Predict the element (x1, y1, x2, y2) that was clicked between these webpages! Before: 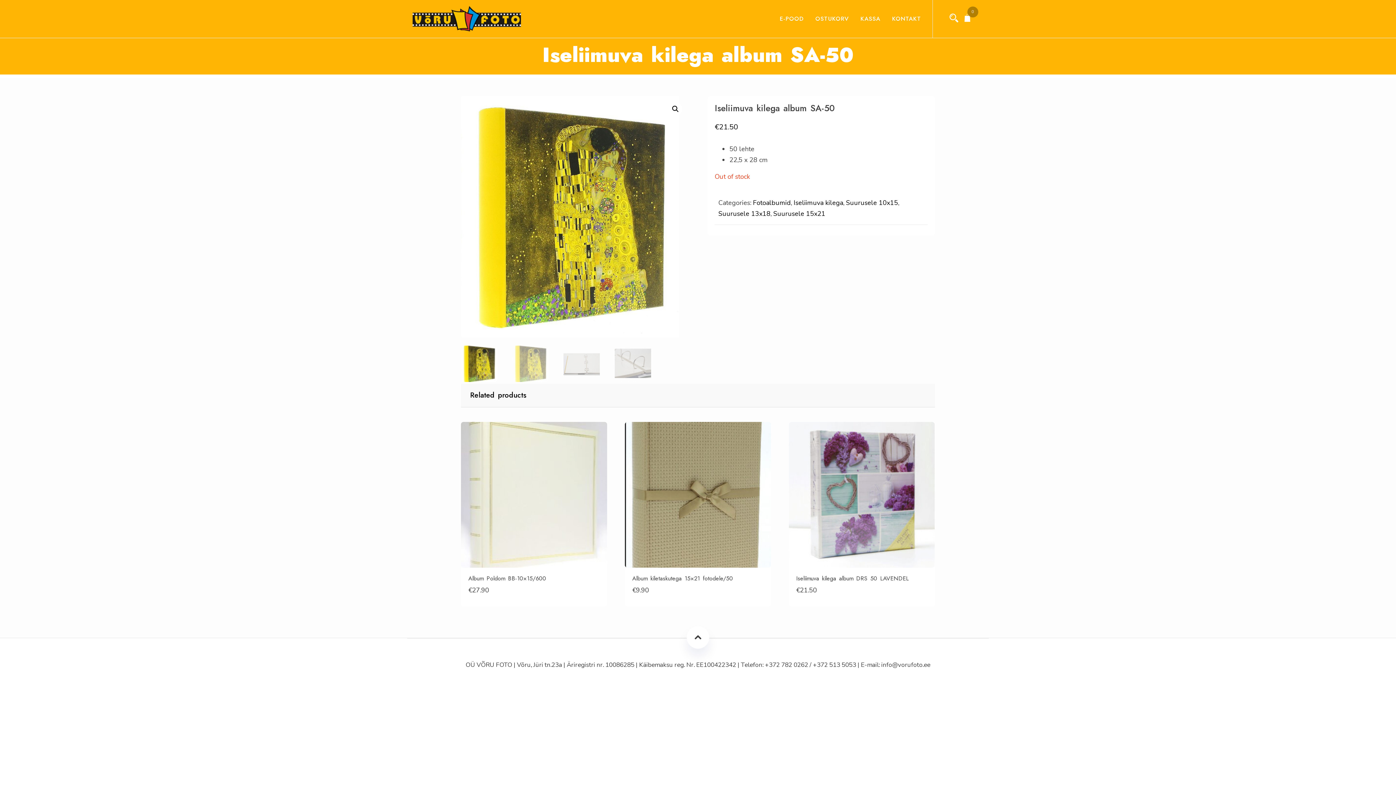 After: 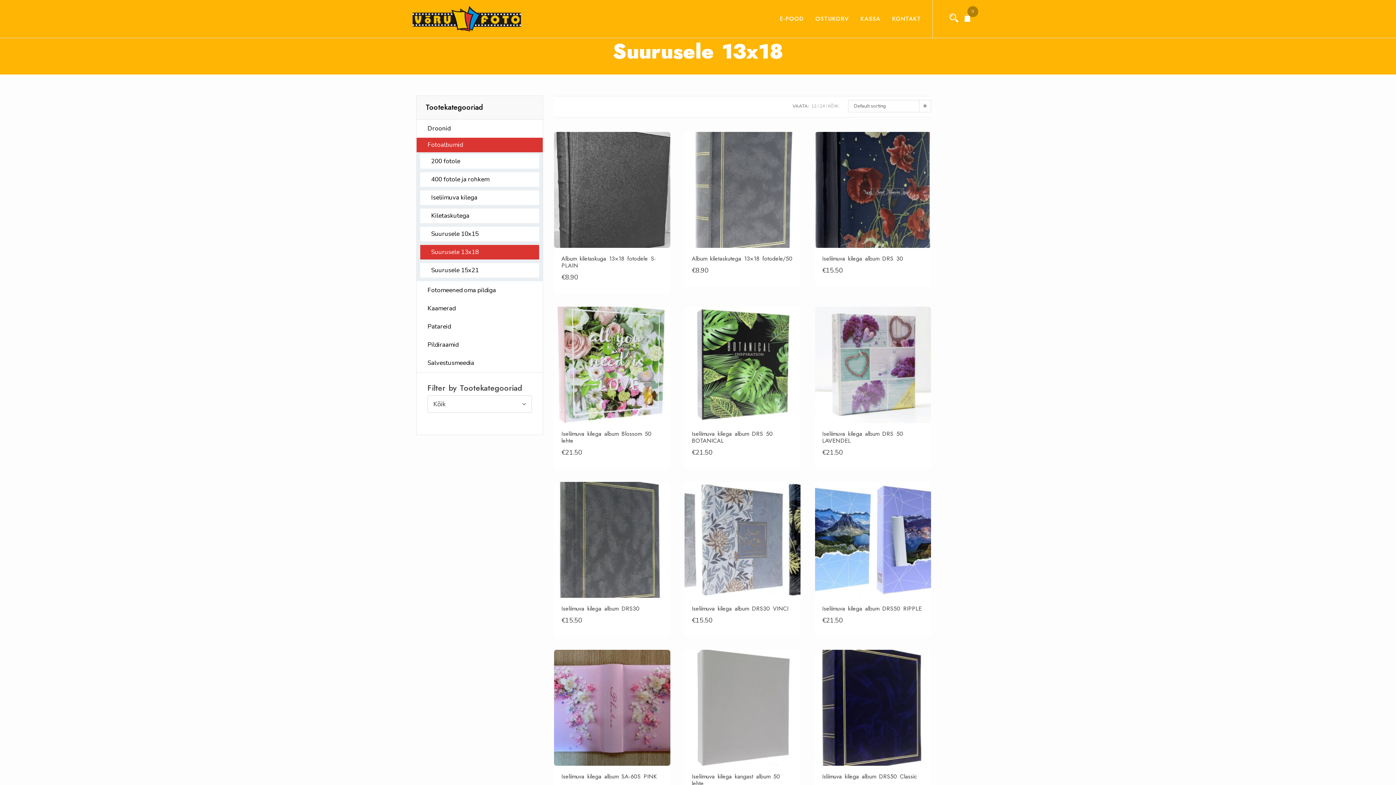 Action: label: Suurusele 13x18 bbox: (718, 209, 770, 218)